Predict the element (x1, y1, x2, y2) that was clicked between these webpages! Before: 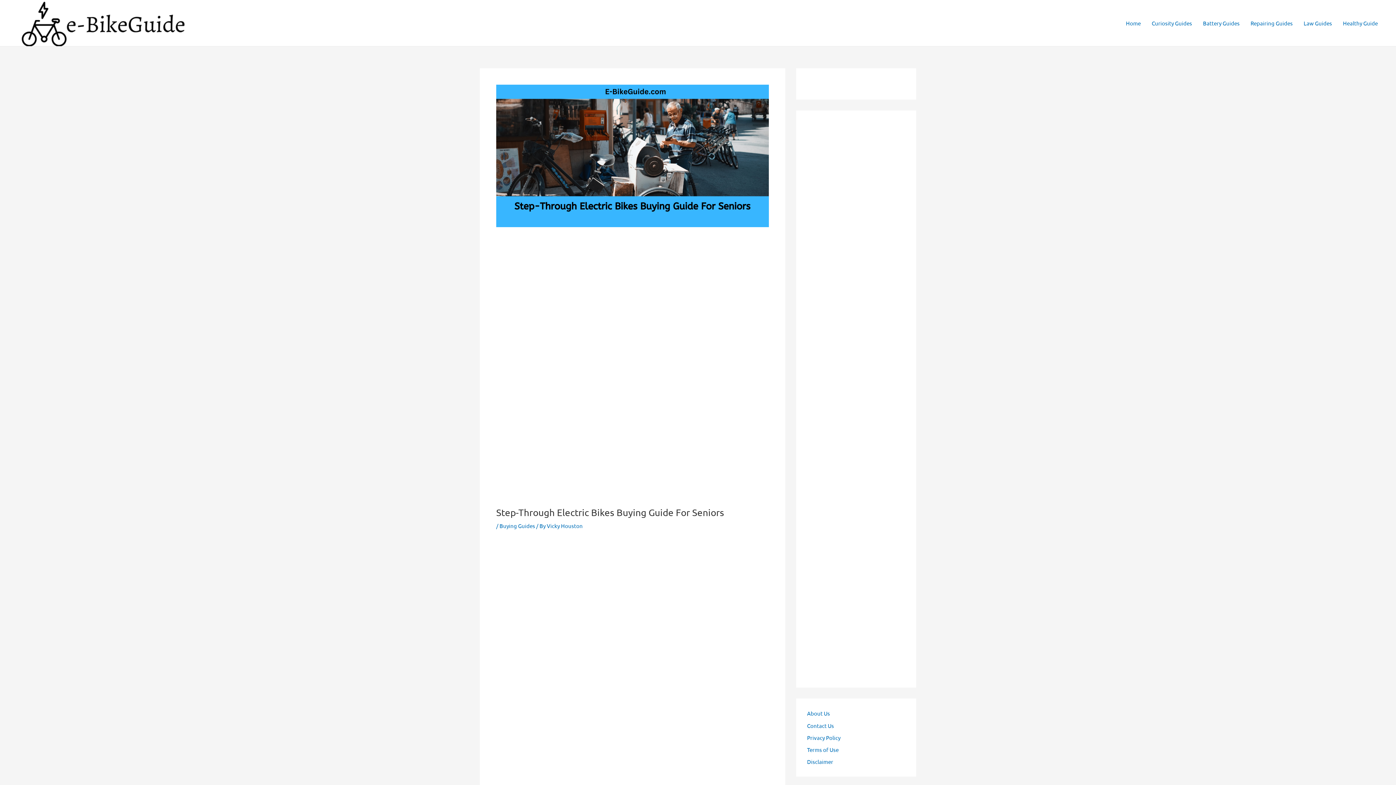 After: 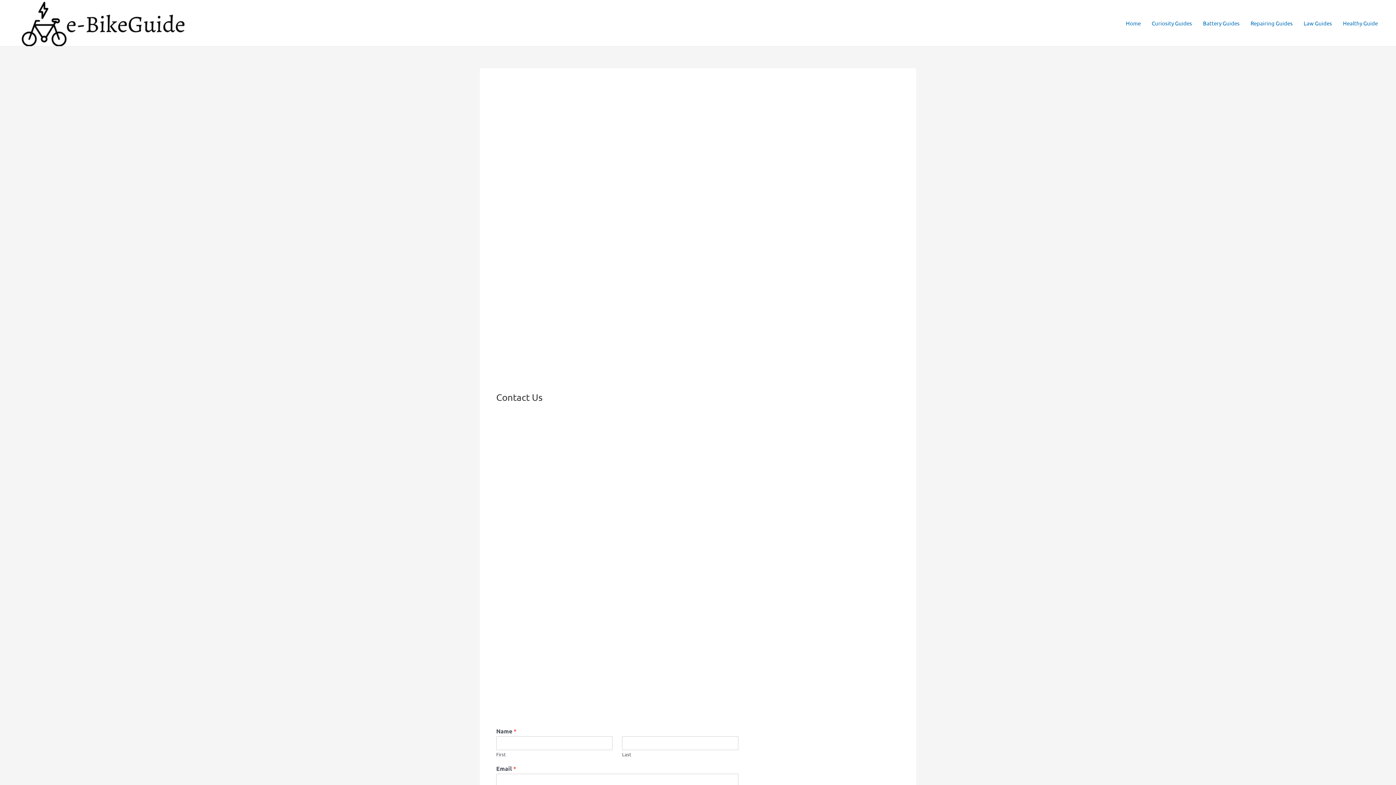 Action: bbox: (807, 722, 834, 729) label: Contact Us